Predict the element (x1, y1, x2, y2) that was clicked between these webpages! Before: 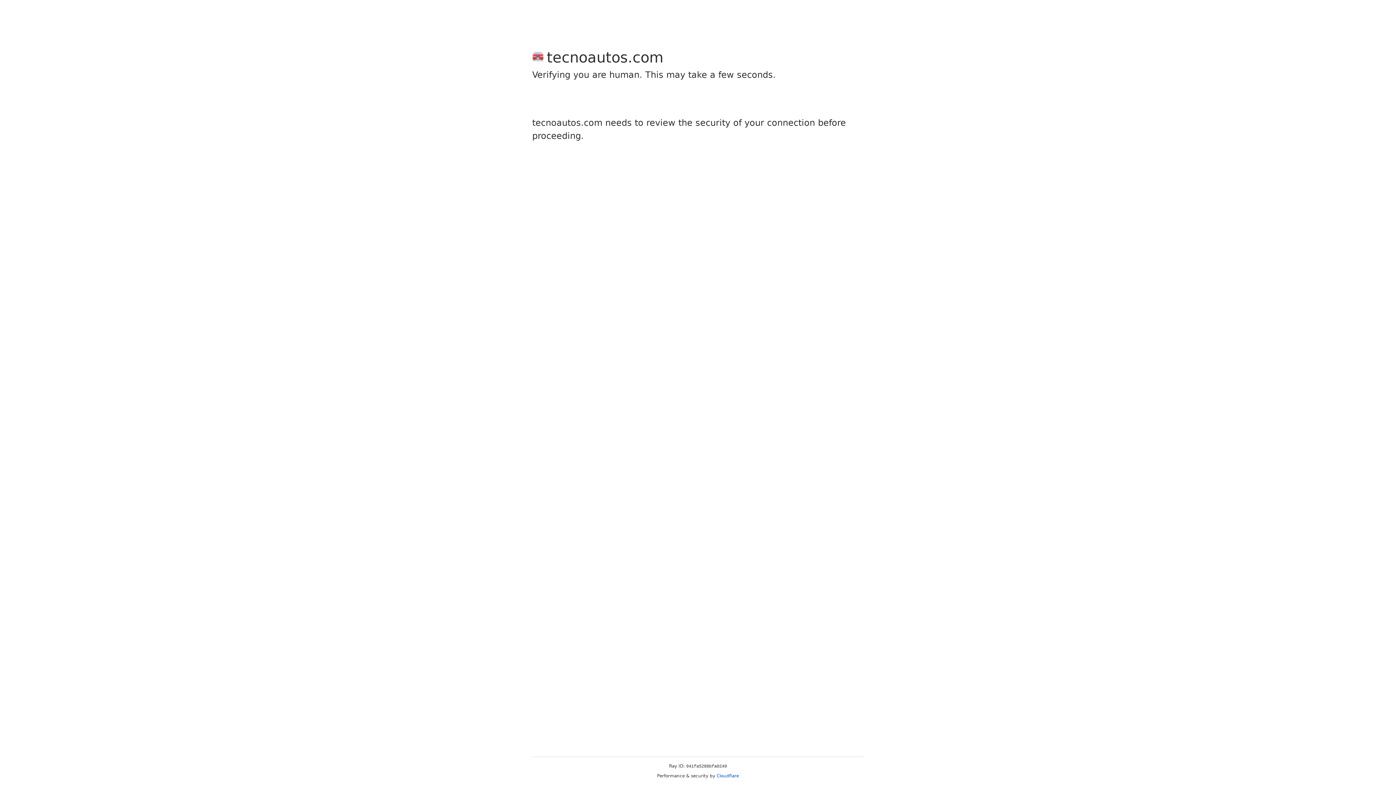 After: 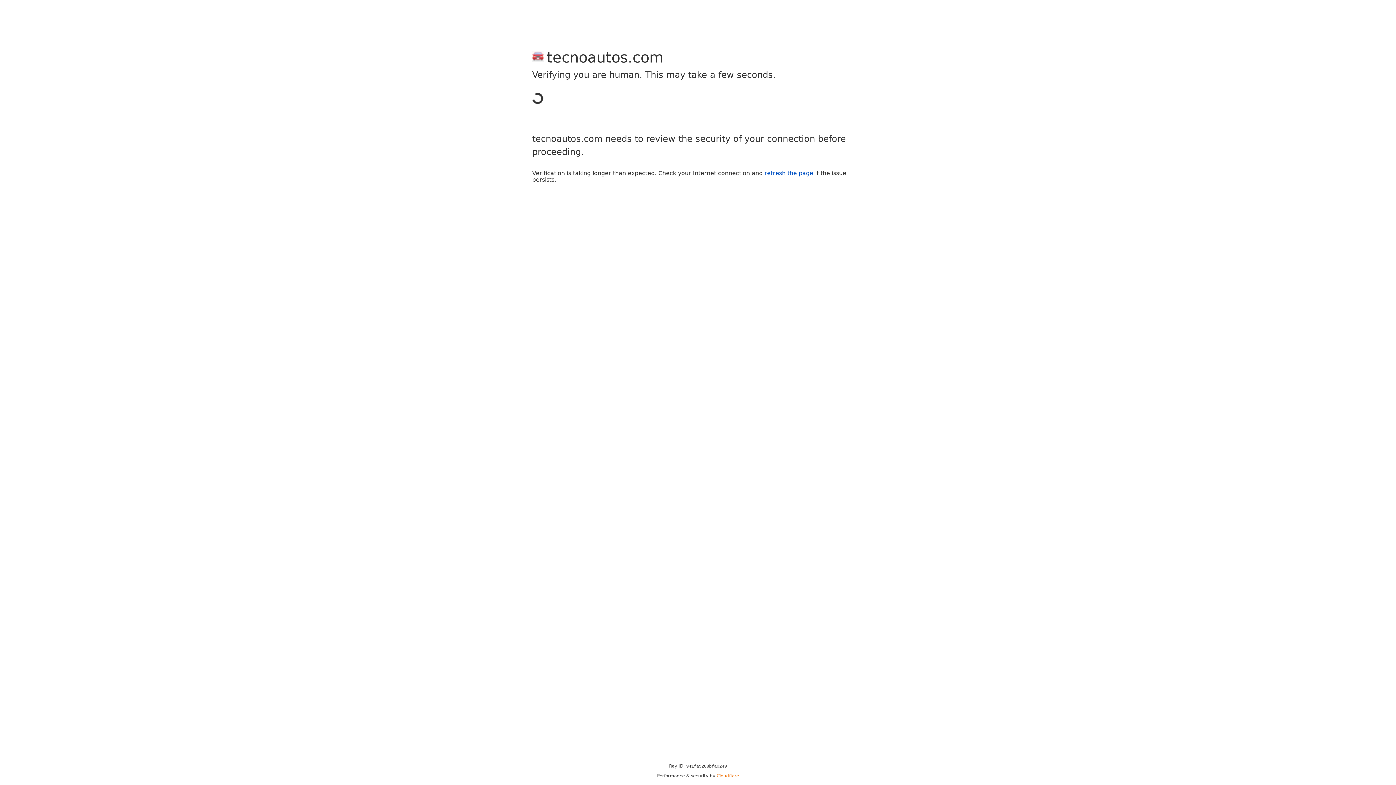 Action: bbox: (716, 773, 739, 778) label: Cloudflare